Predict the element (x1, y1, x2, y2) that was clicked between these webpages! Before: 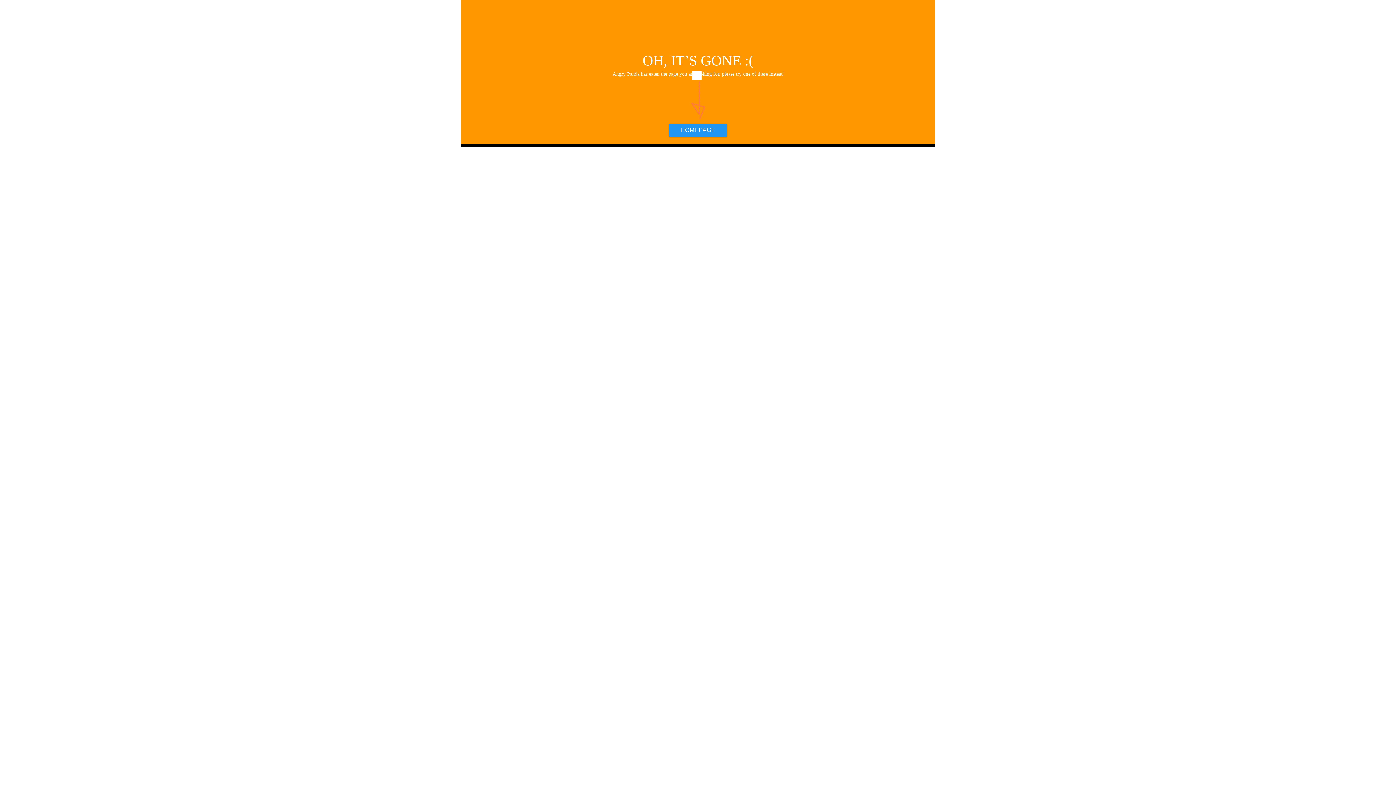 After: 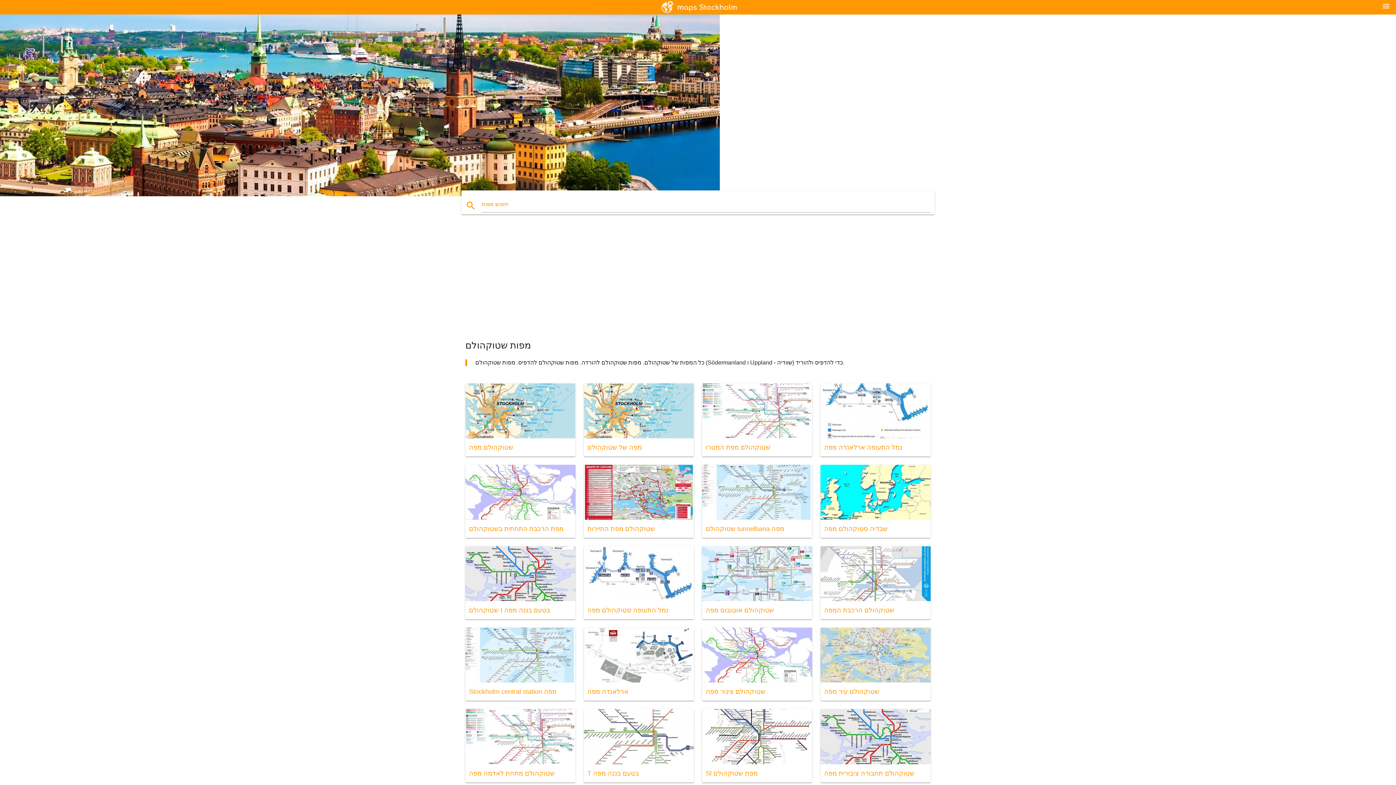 Action: label: HOMEPAGE bbox: (669, 123, 727, 136)